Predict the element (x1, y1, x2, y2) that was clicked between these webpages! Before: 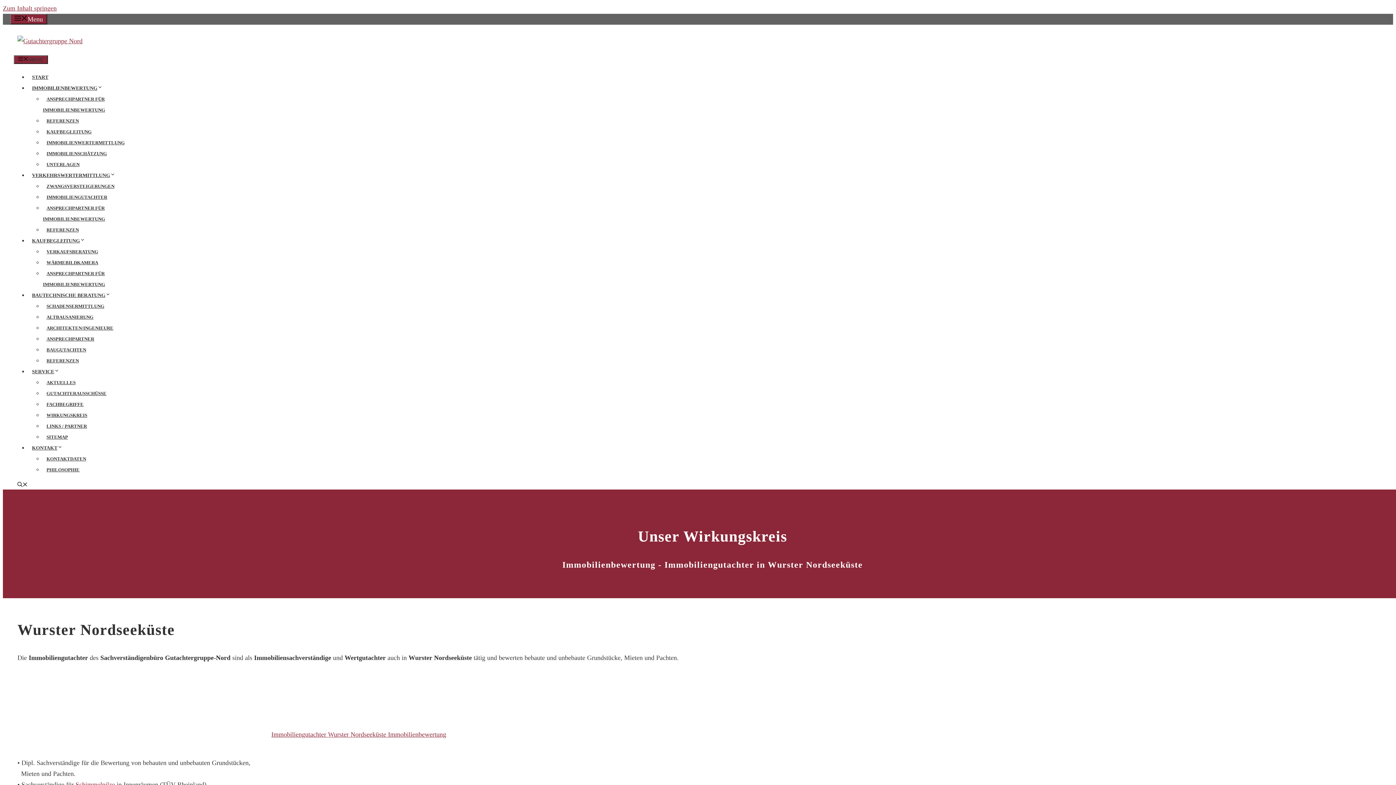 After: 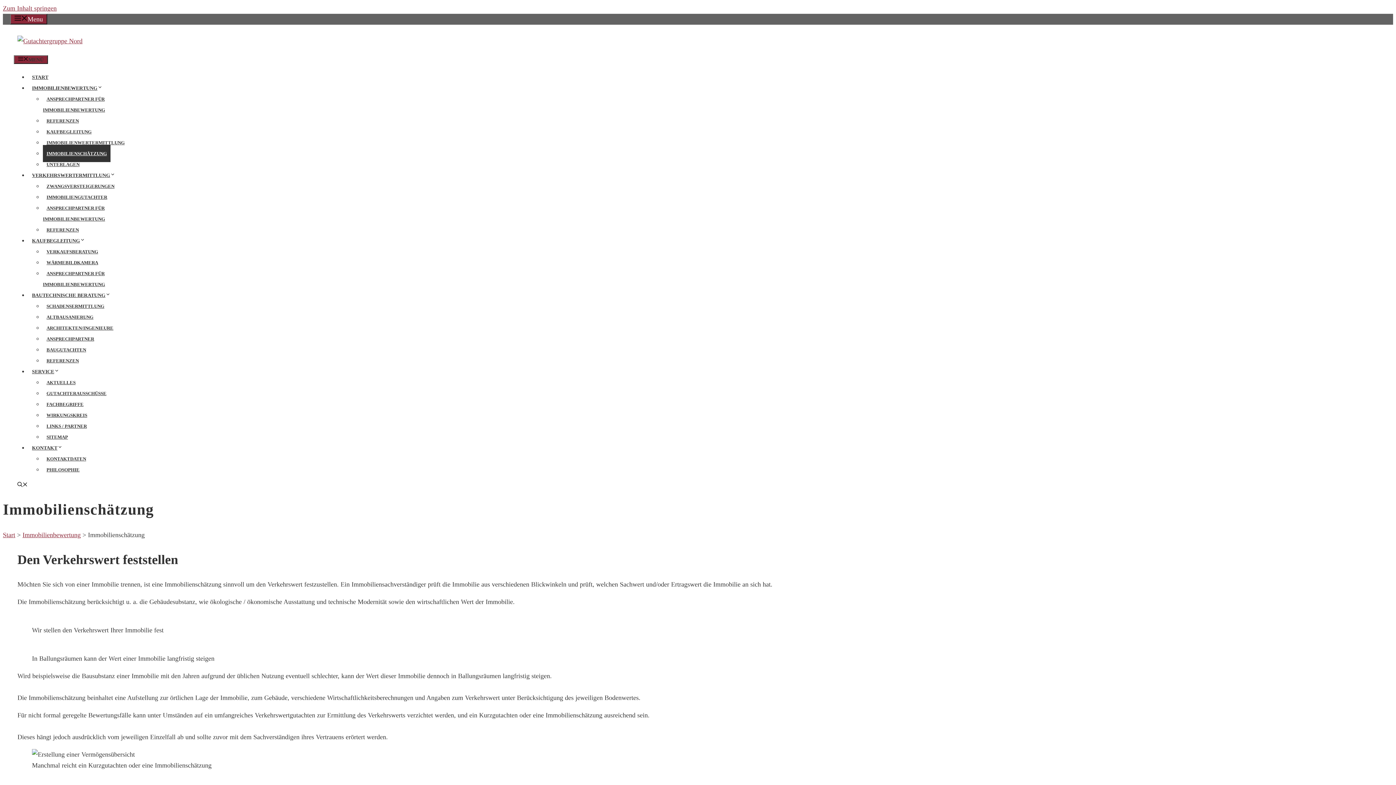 Action: bbox: (42, 145, 110, 162) label: IMMOBILIENSCHÄTZUNG